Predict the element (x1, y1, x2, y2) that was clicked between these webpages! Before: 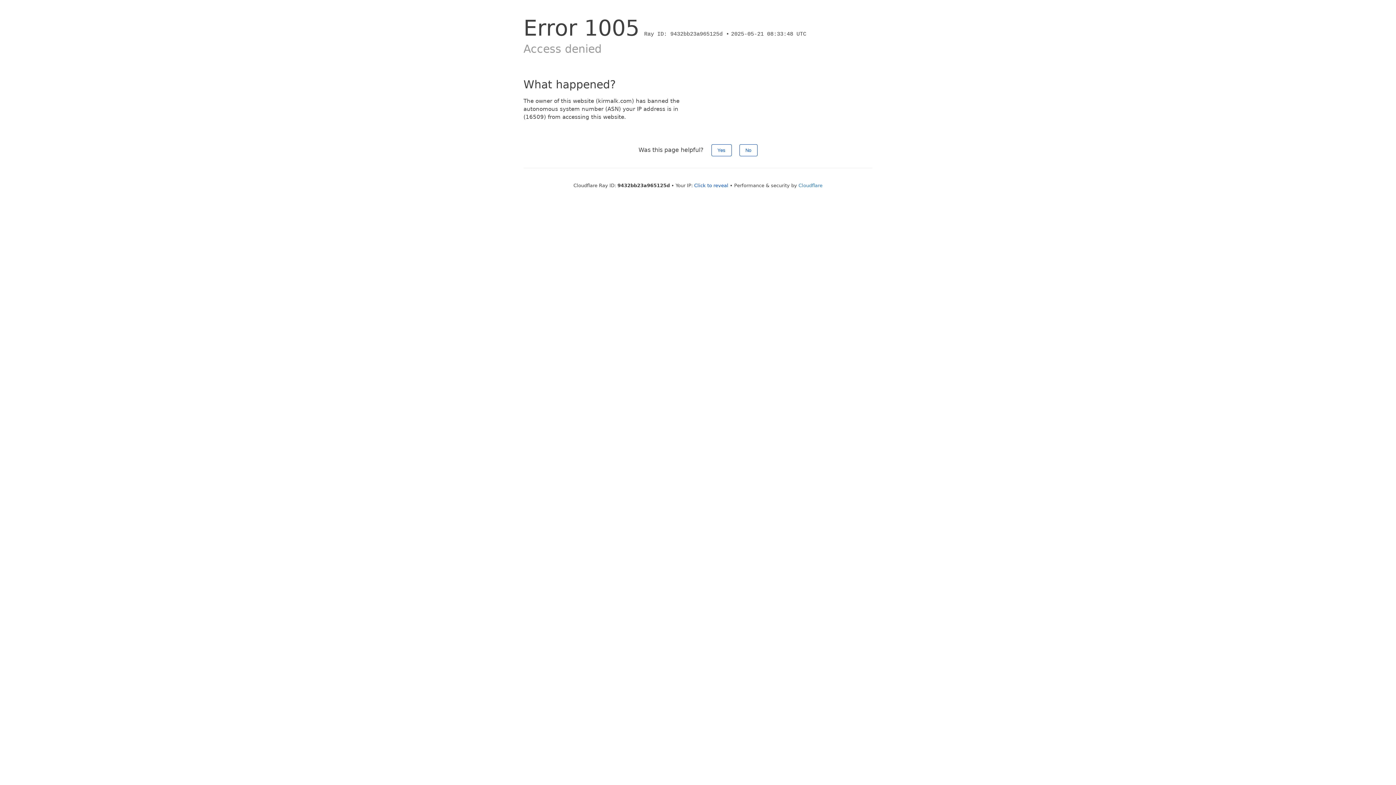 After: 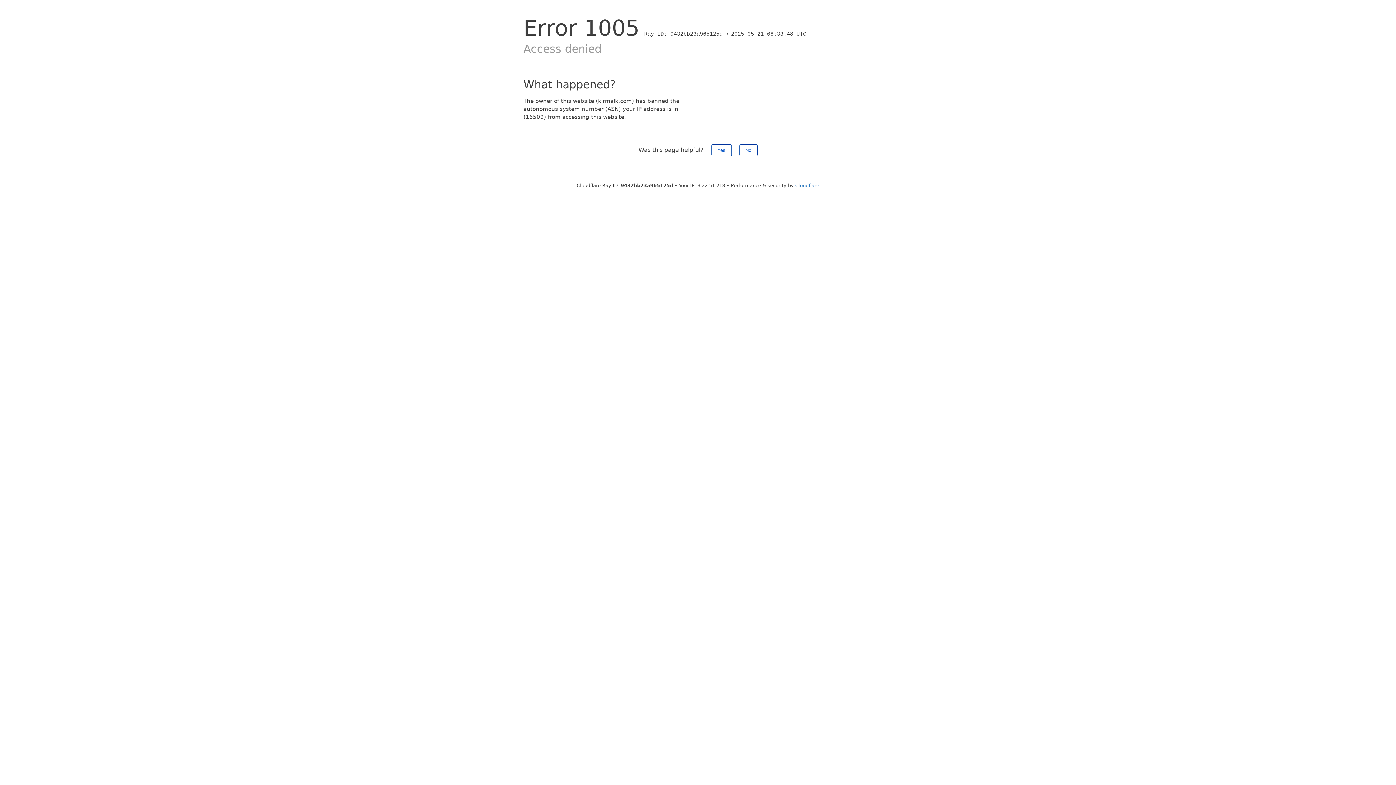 Action: label: Click to reveal bbox: (694, 182, 728, 188)